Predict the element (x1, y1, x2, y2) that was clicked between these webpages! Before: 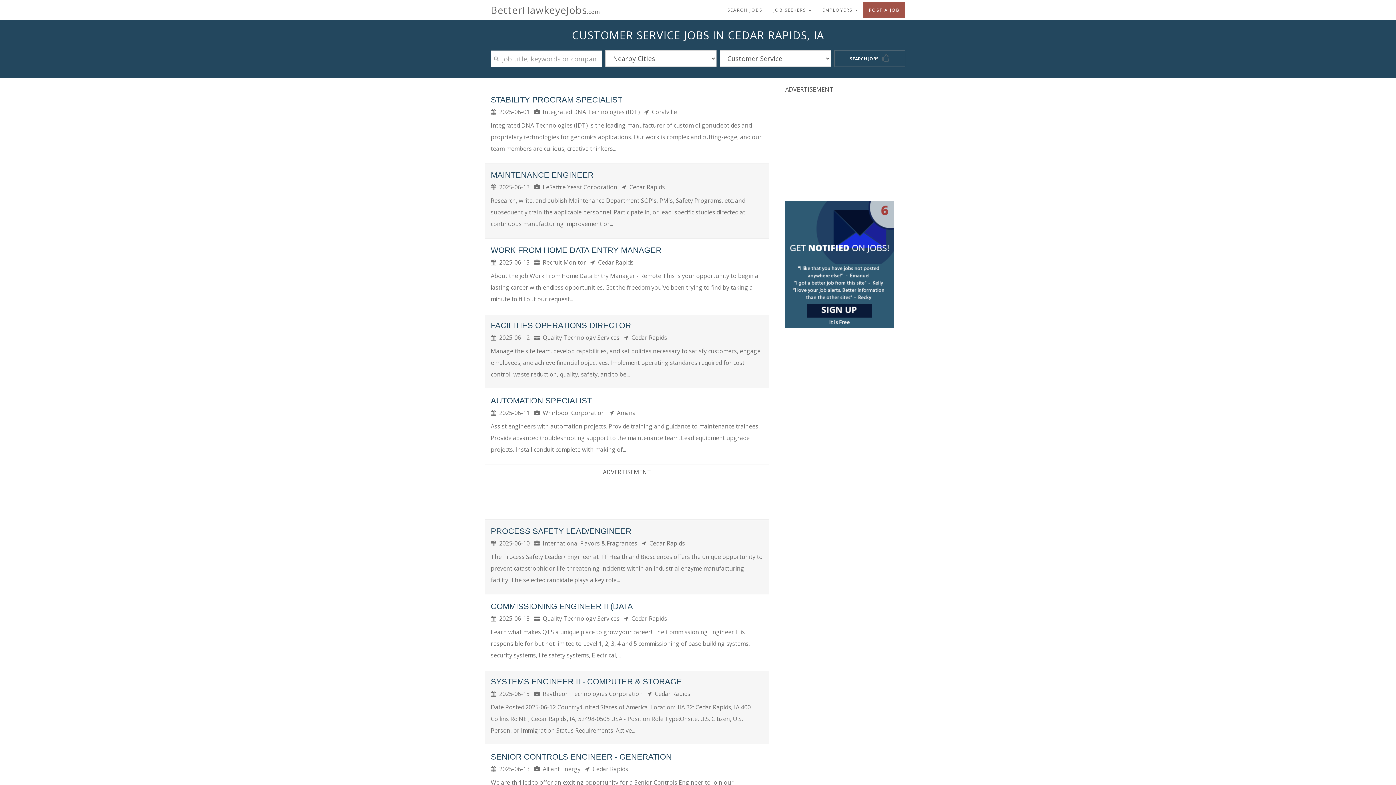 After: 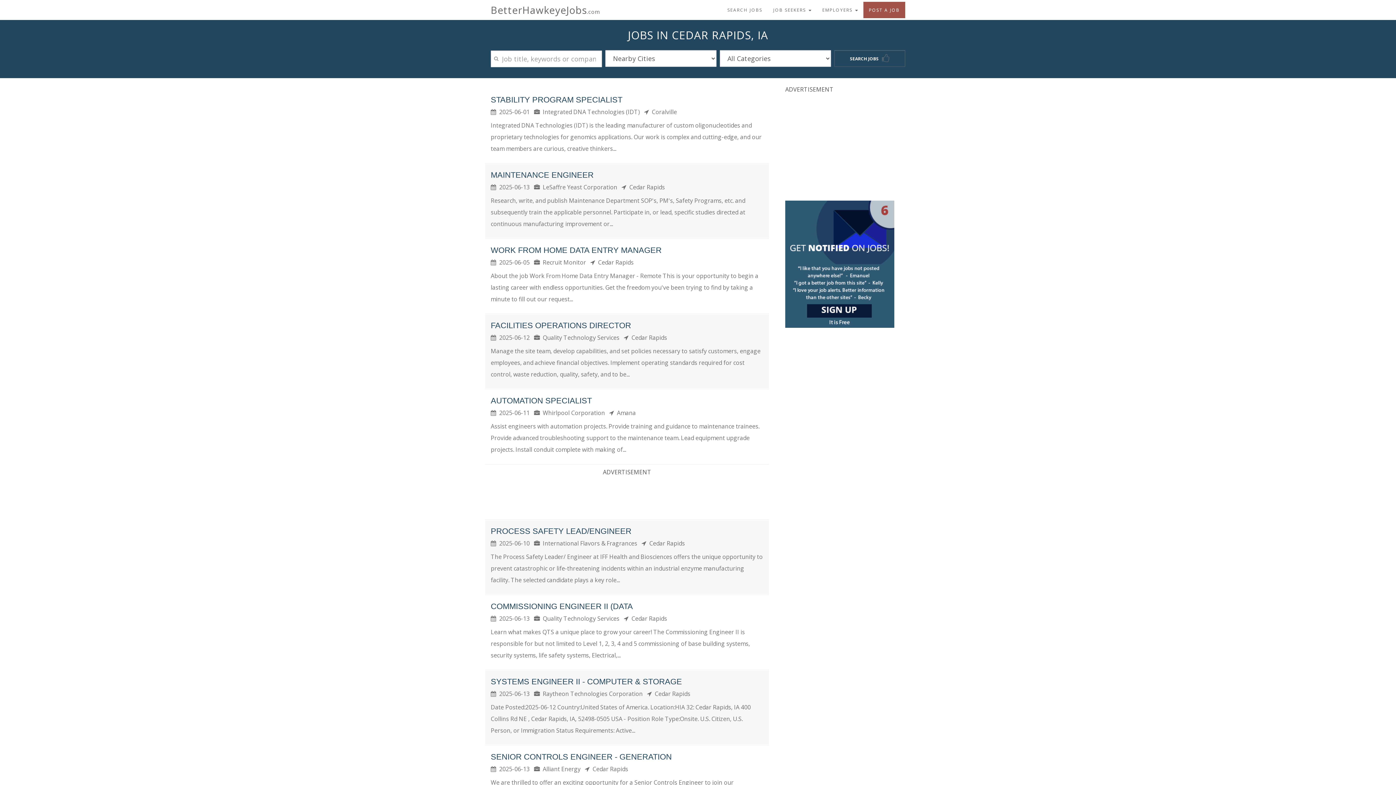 Action: bbox: (722, 0, 768, 20) label: SEARCH JOBS